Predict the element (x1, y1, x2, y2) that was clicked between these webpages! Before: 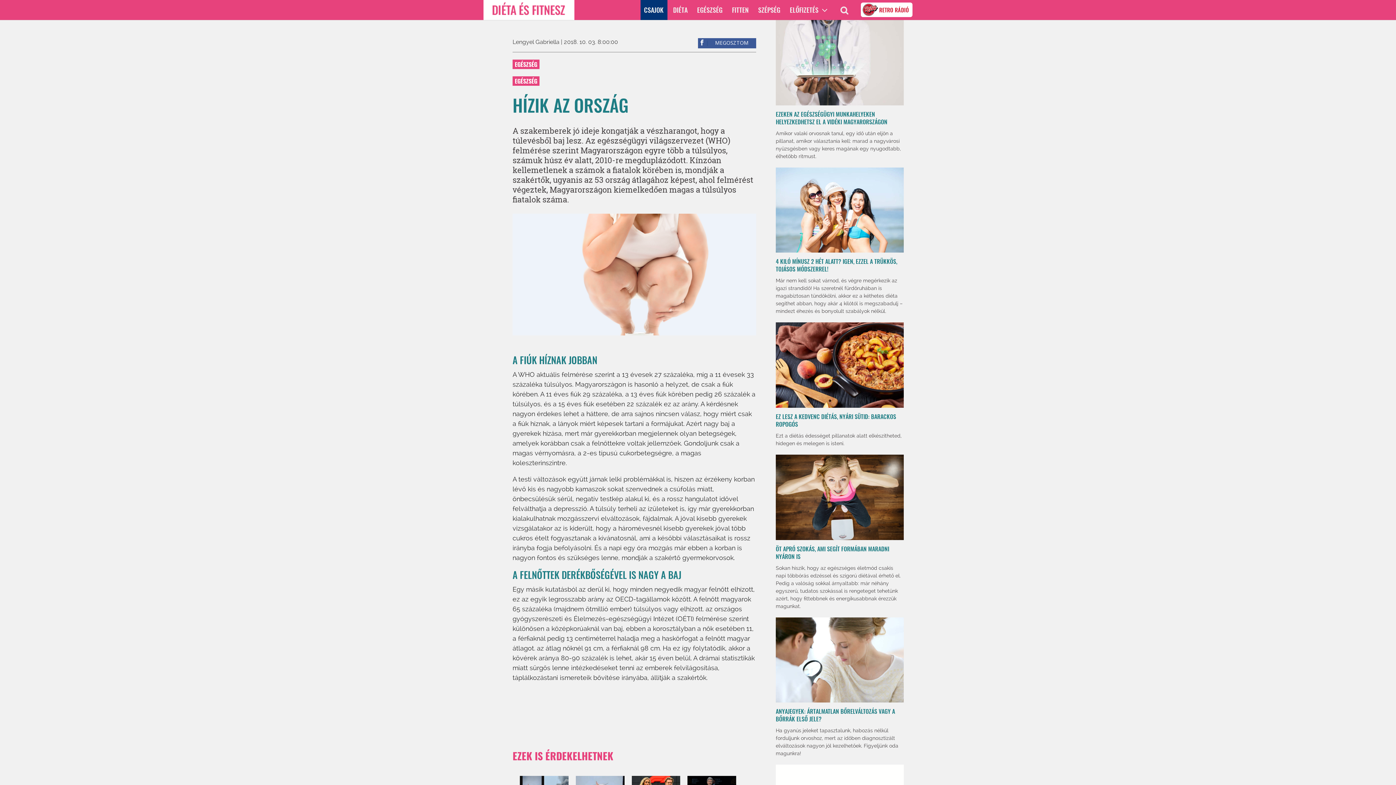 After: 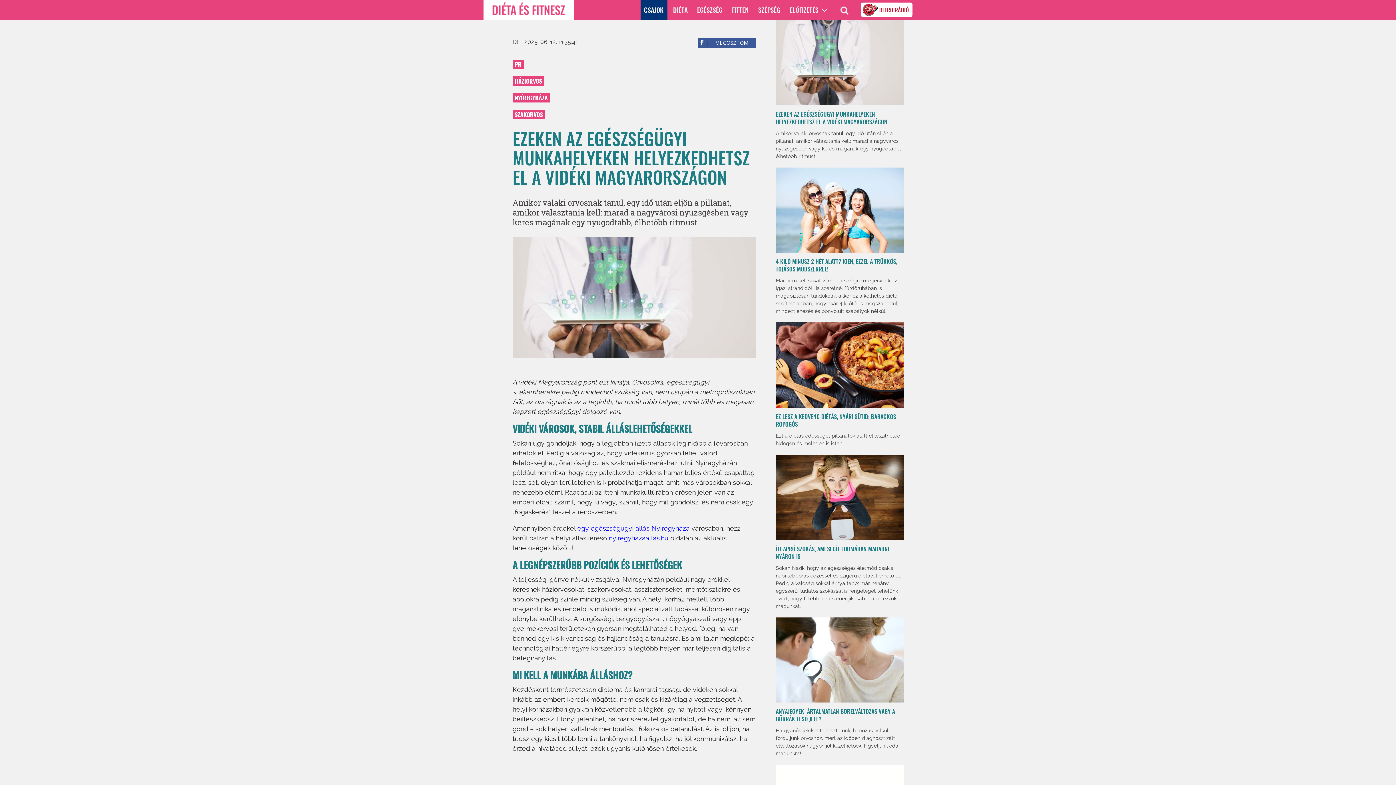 Action: bbox: (776, 20, 904, 105)